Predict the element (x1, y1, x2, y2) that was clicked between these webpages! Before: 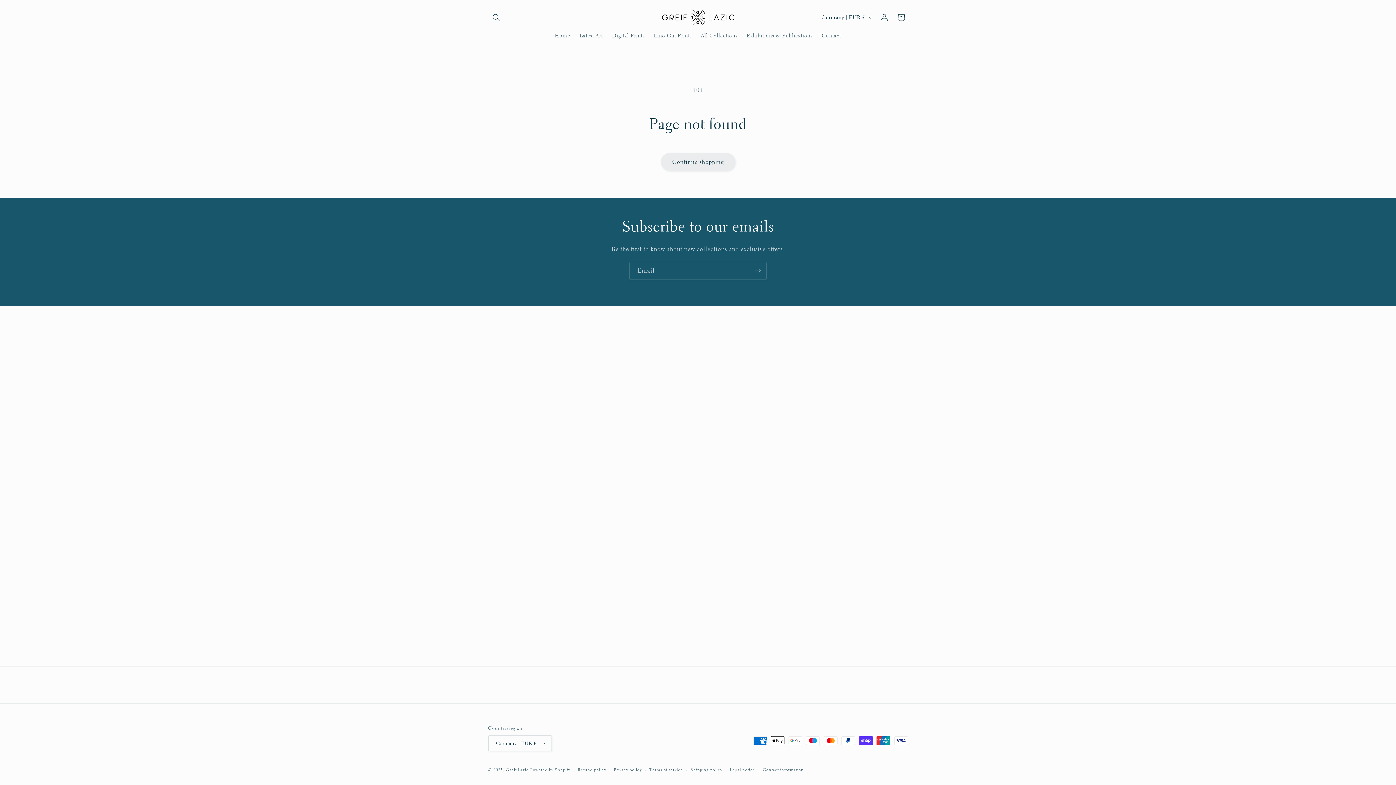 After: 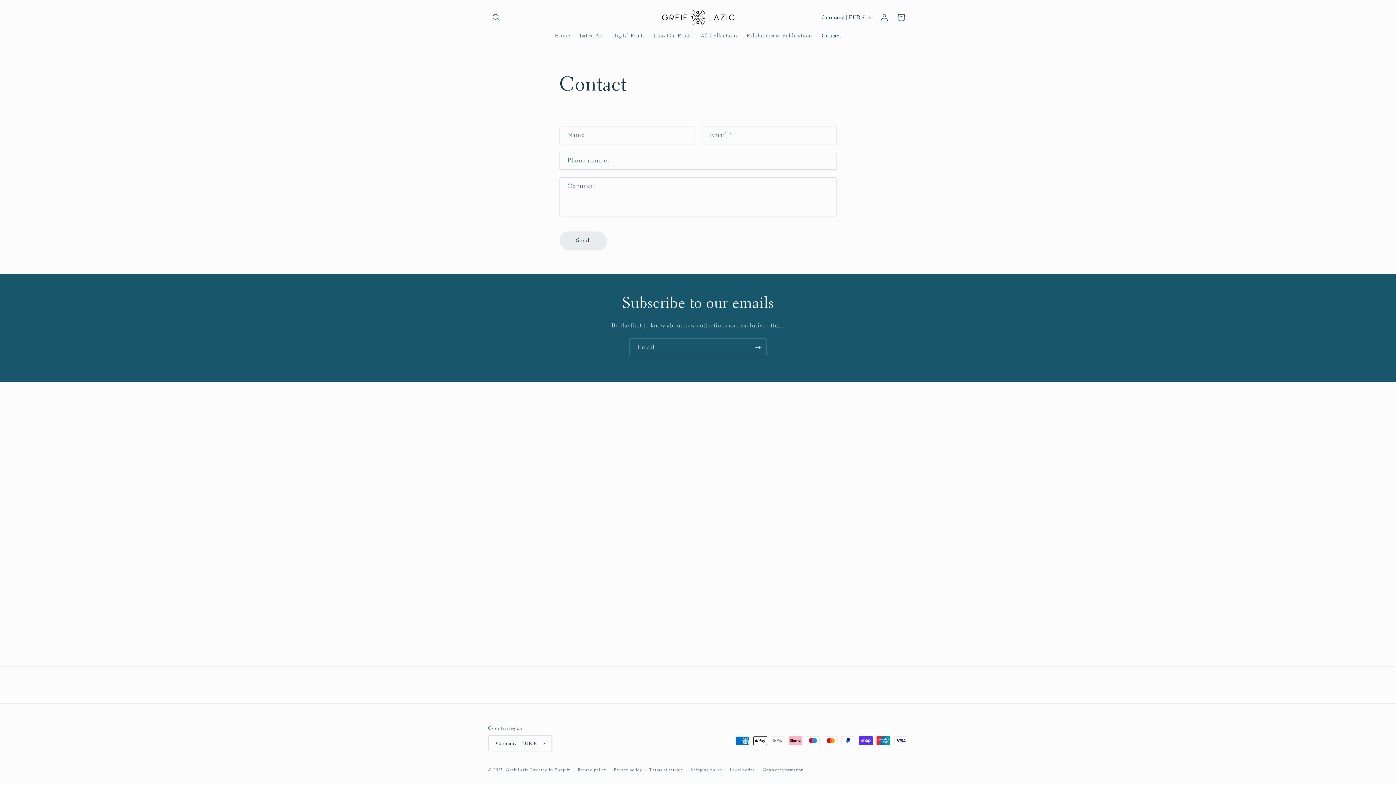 Action: bbox: (817, 27, 845, 43) label: Contact